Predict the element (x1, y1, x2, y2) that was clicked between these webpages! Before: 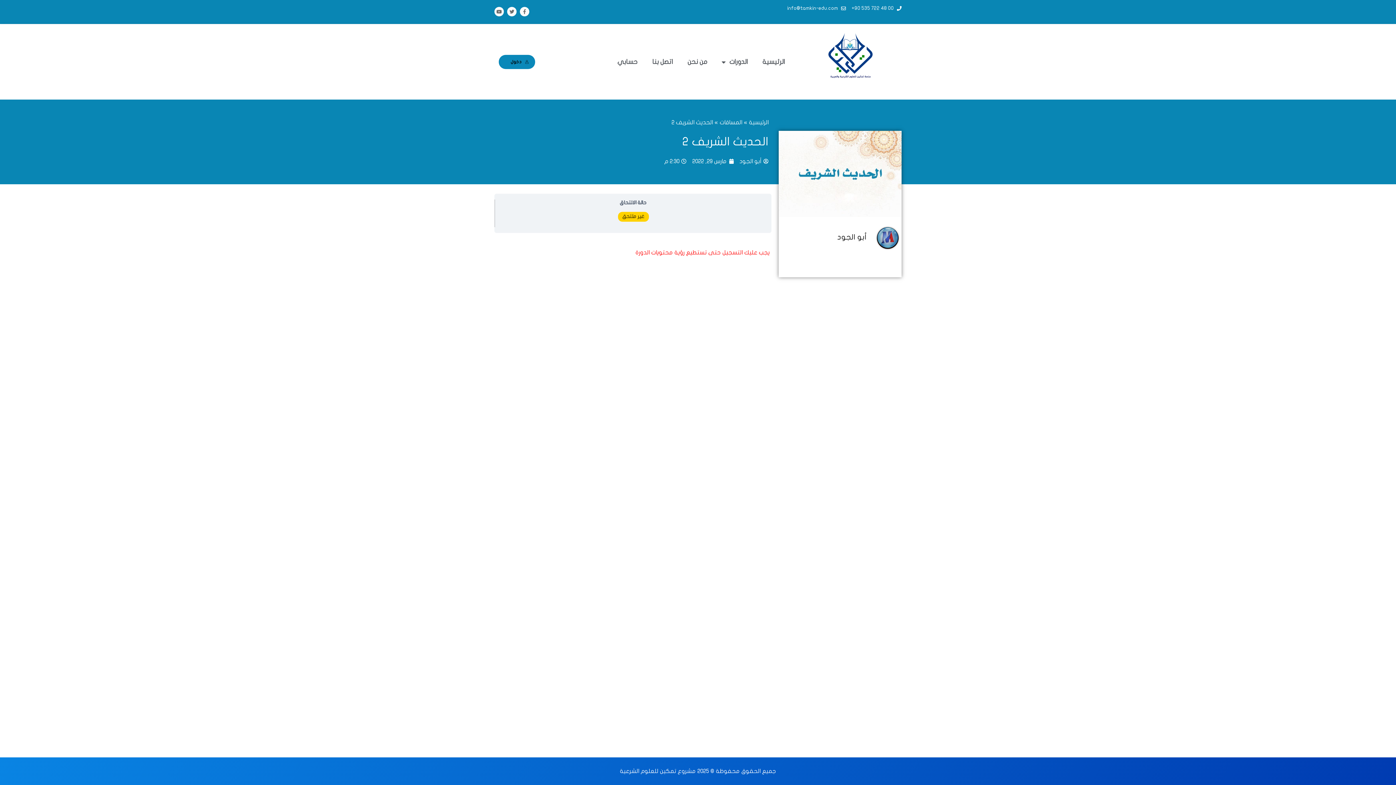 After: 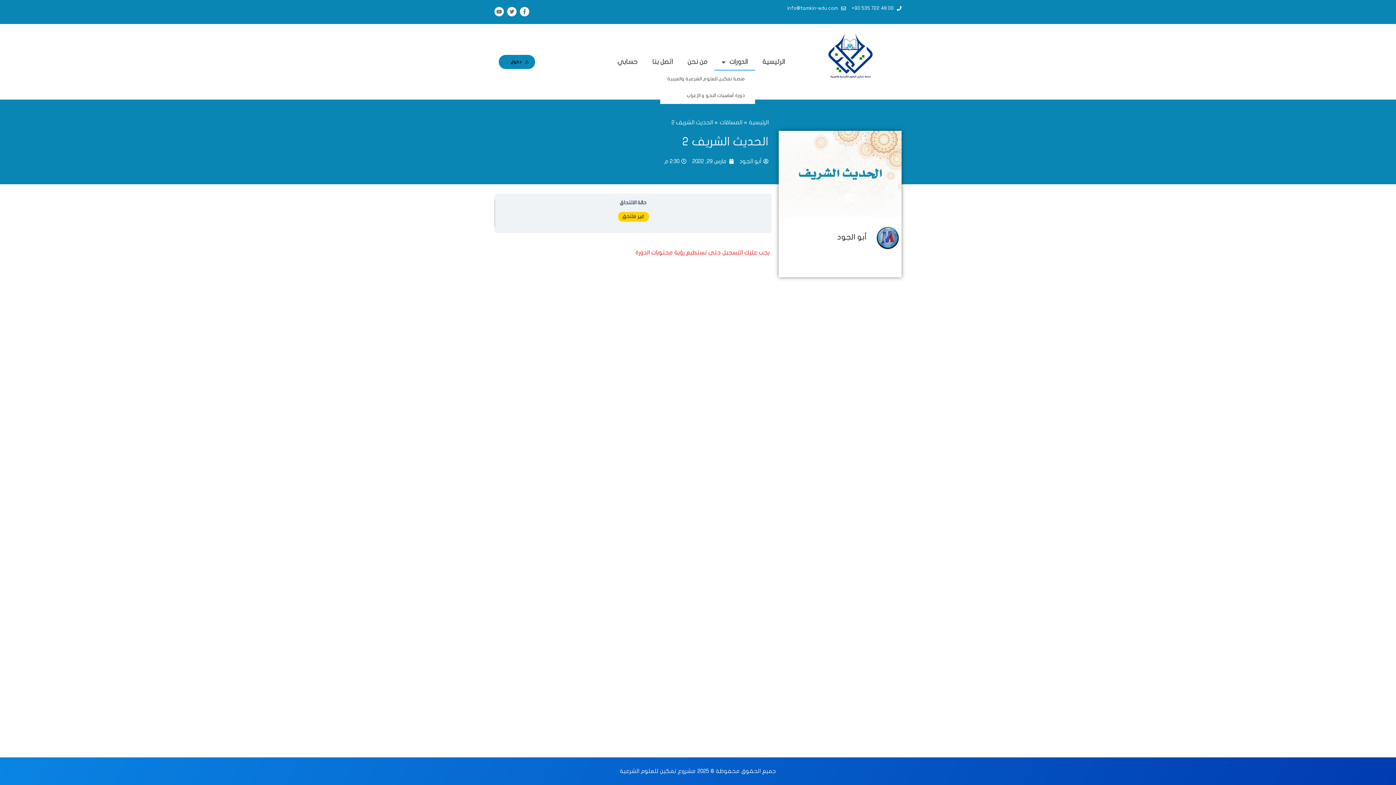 Action: bbox: (714, 53, 755, 70) label: الدورات